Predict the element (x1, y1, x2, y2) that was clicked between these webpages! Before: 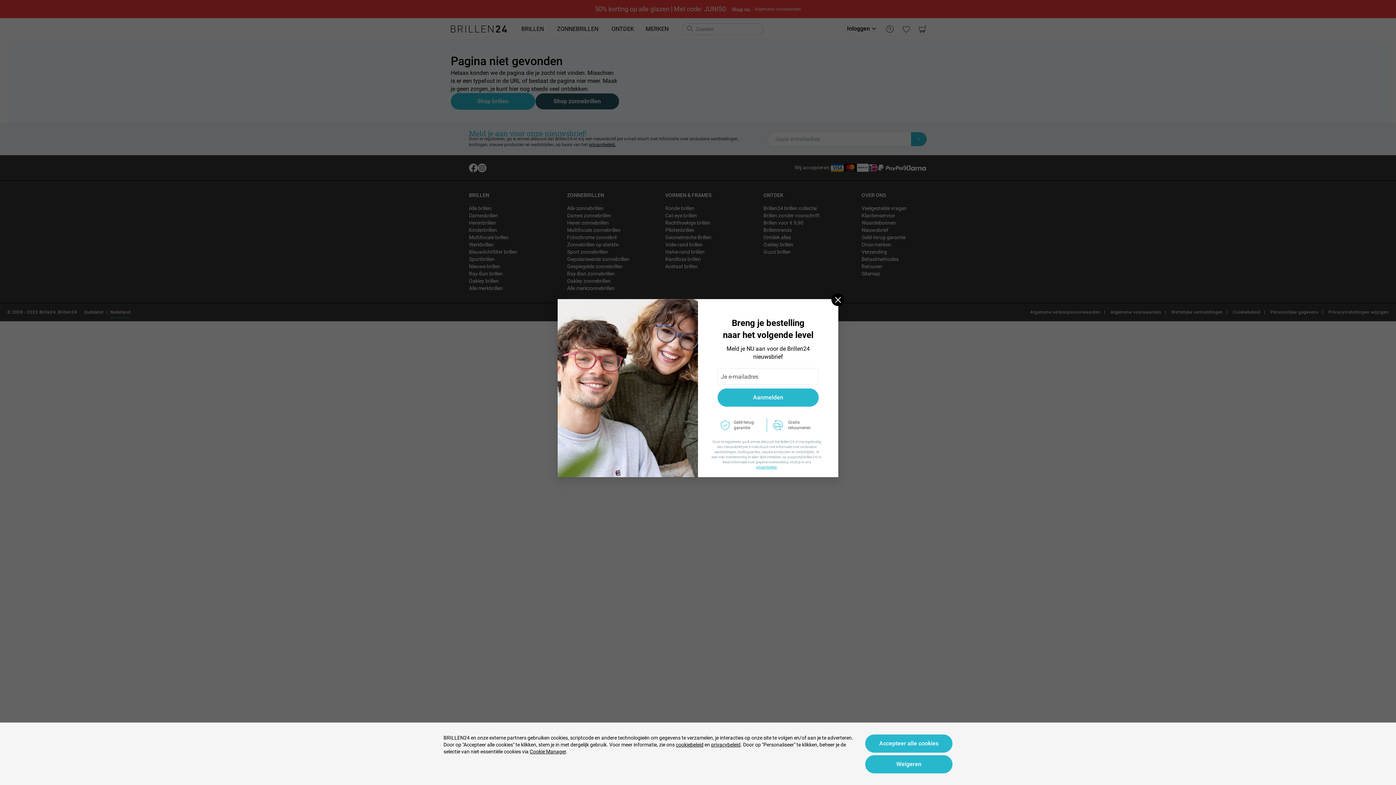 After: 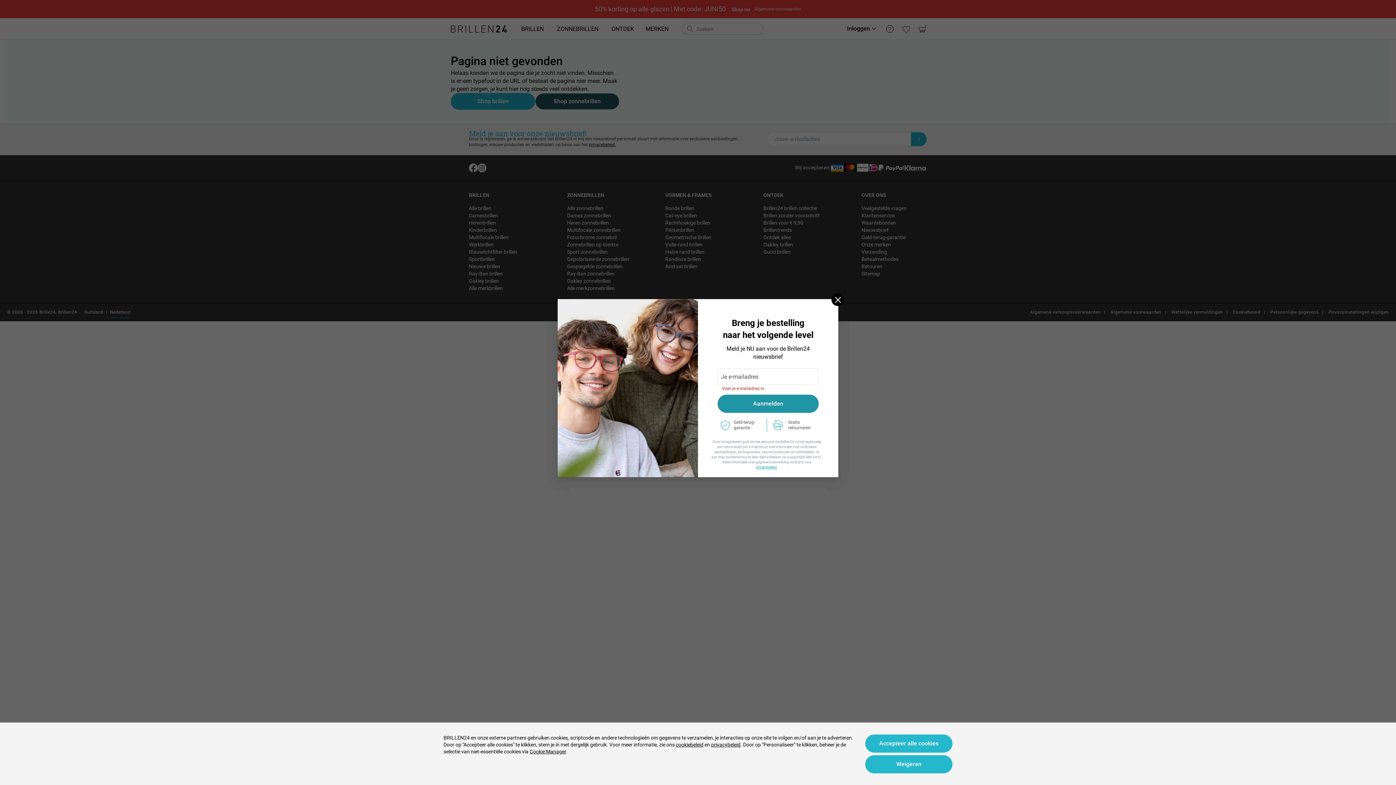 Action: bbox: (717, 388, 818, 406) label: Aanmelden